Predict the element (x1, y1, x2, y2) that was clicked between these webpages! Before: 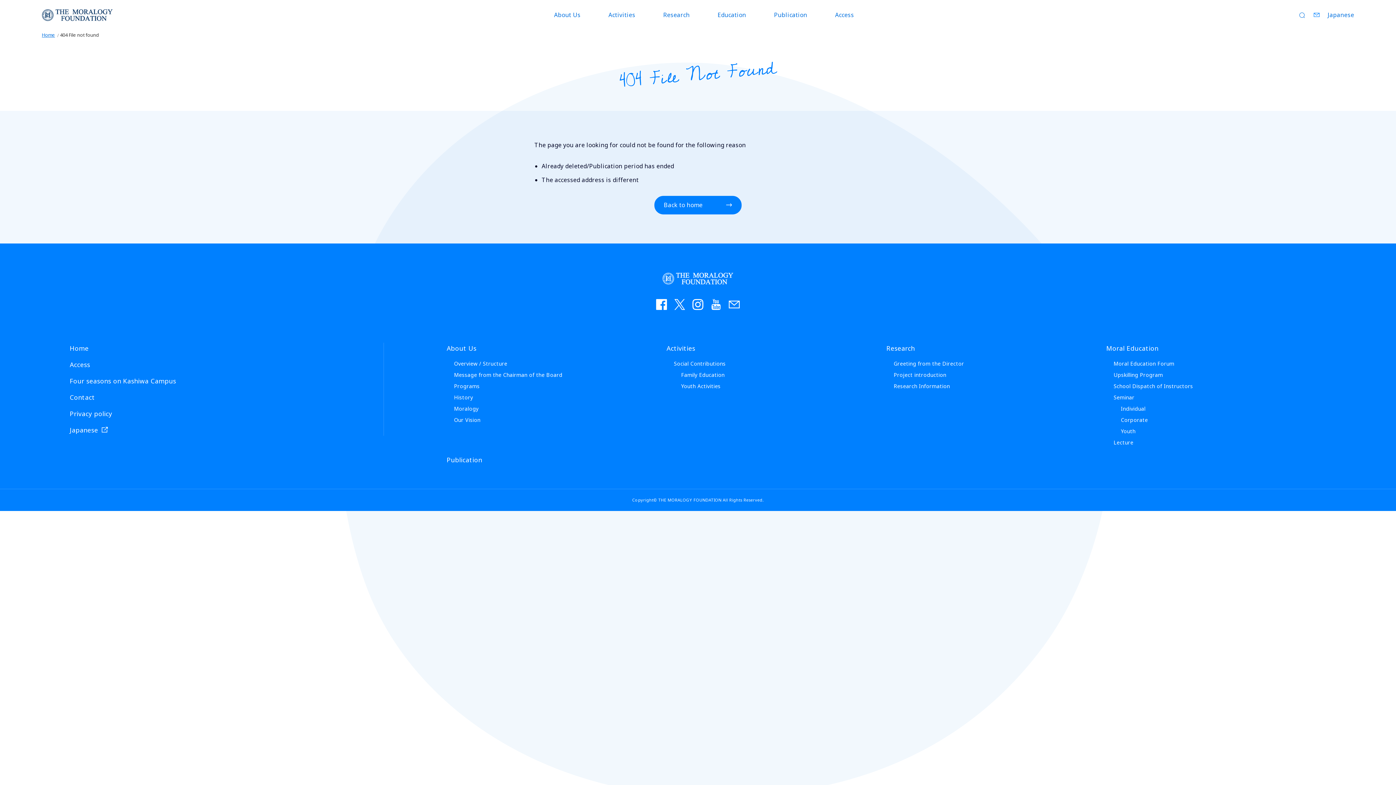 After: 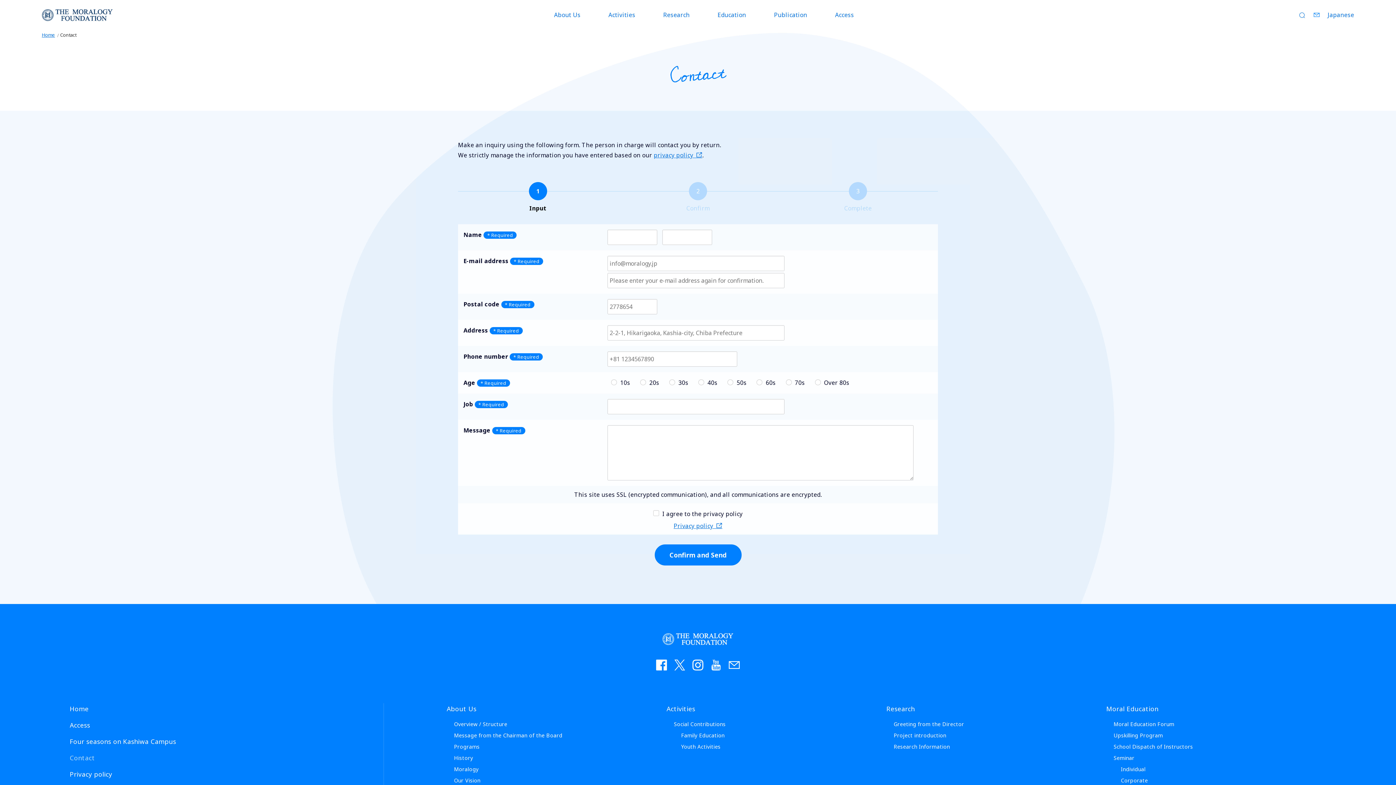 Action: bbox: (725, 295, 743, 313) label: お問い合わせ